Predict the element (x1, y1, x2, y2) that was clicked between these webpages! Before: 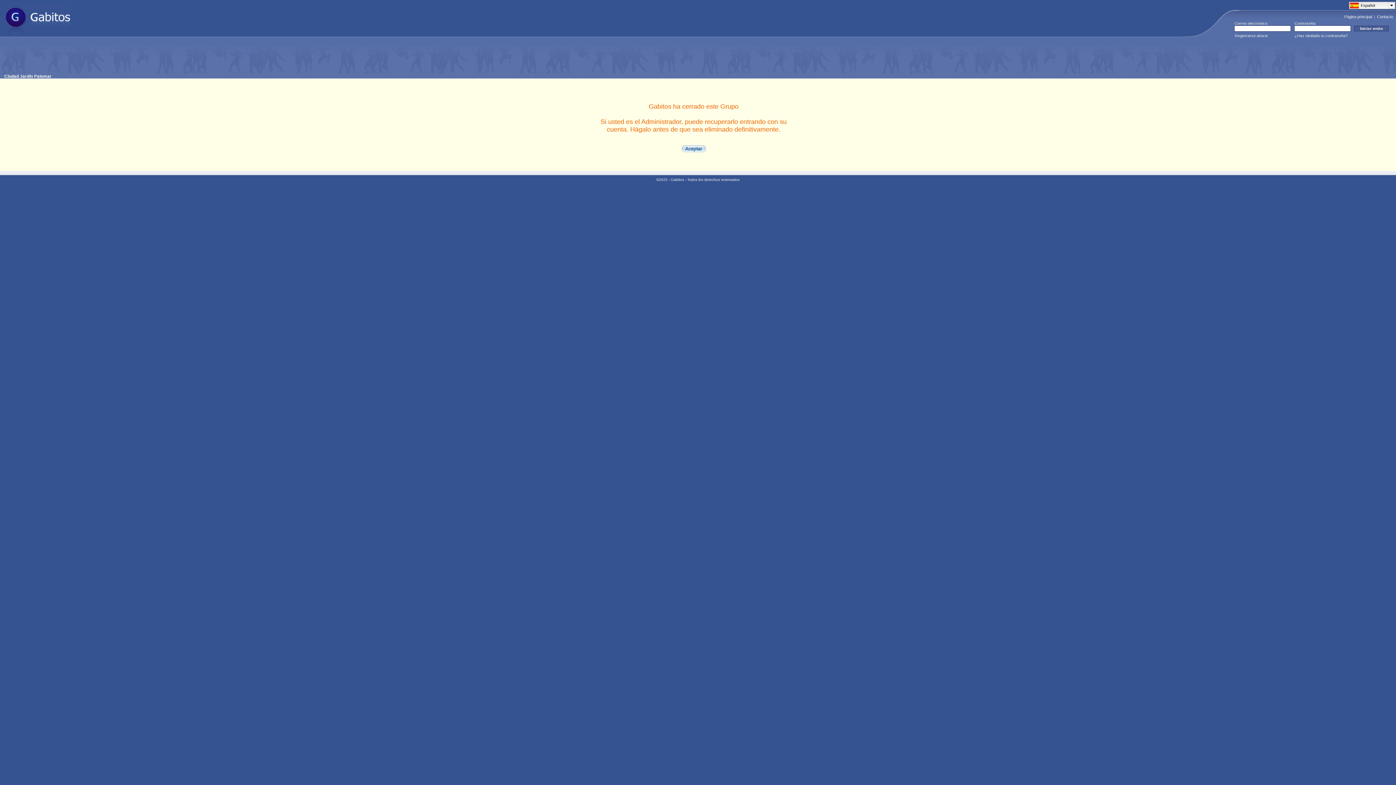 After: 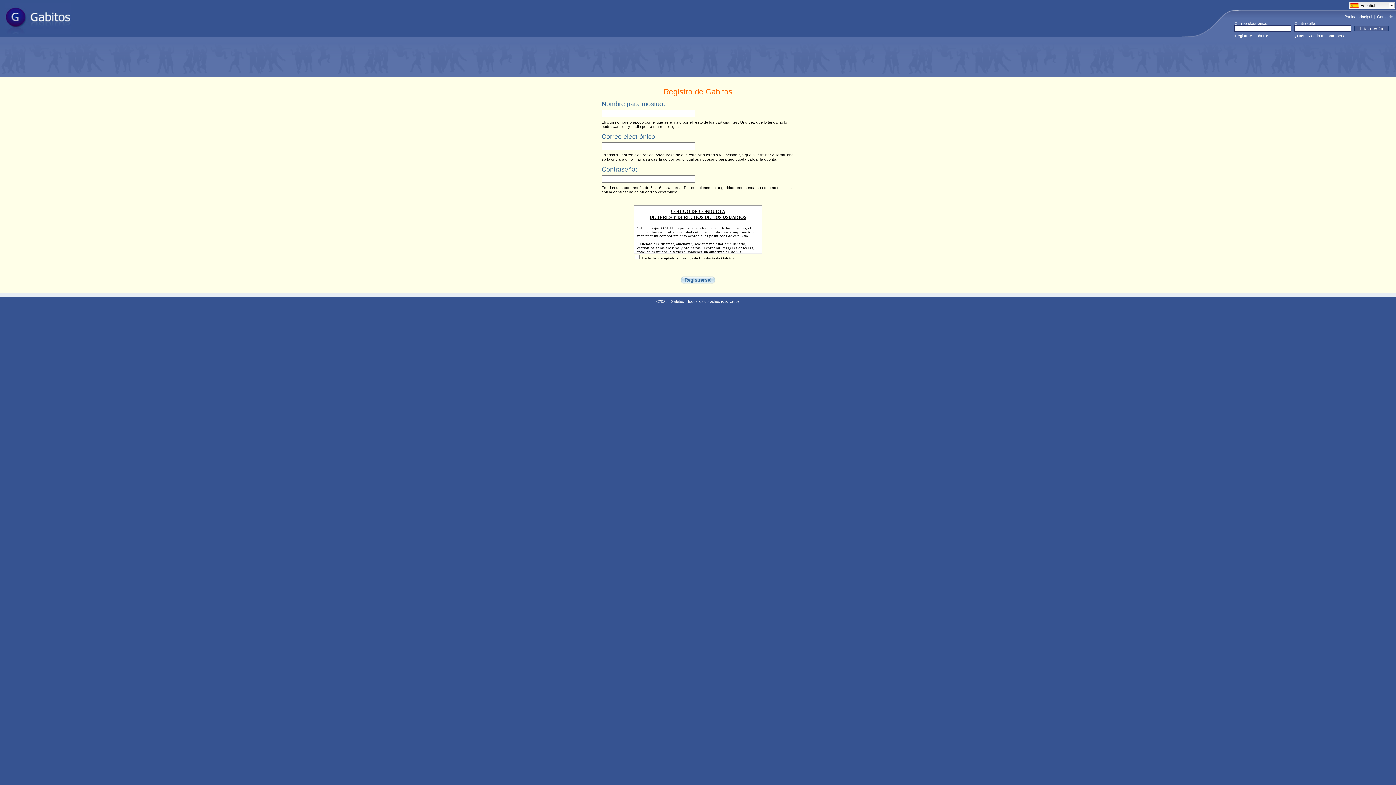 Action: label: Registrarse ahora! bbox: (1235, 33, 1268, 37)